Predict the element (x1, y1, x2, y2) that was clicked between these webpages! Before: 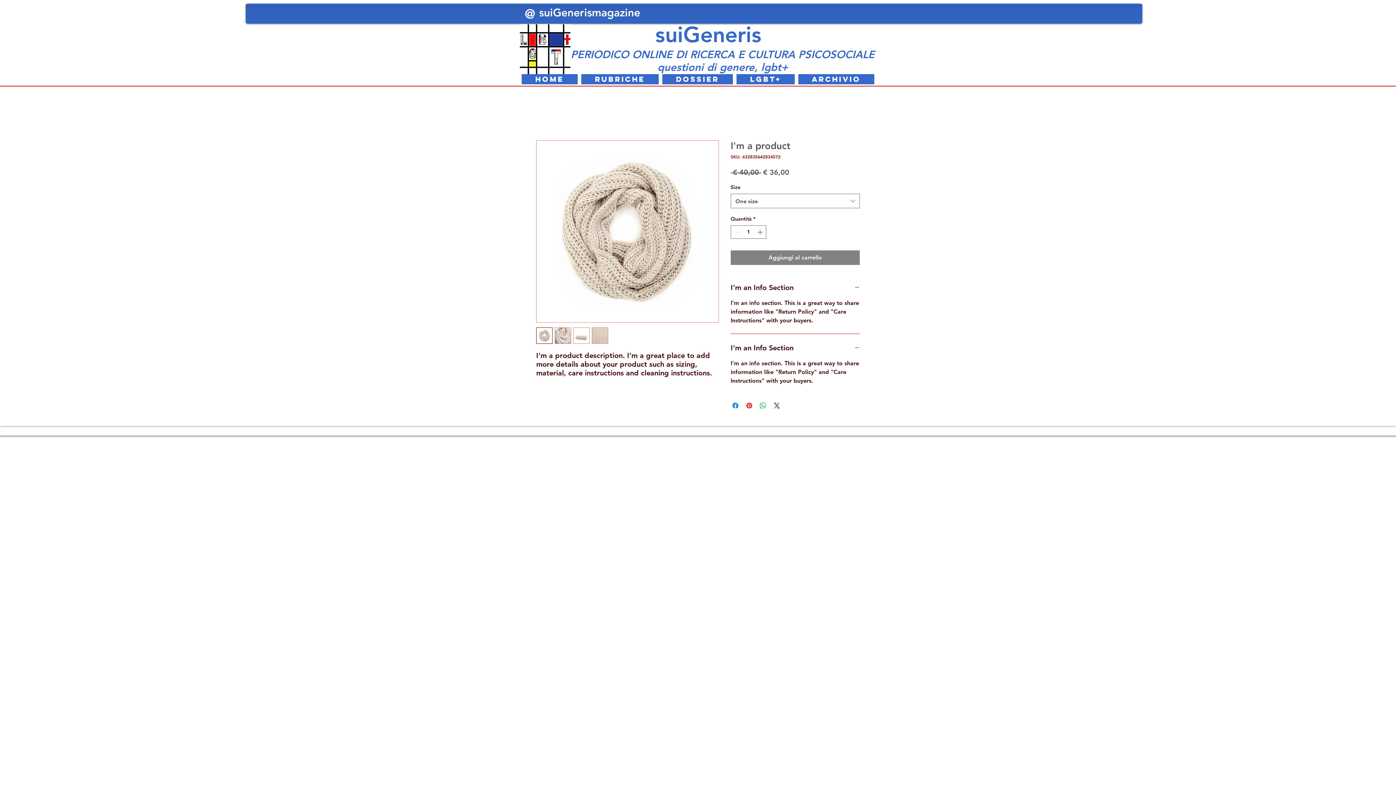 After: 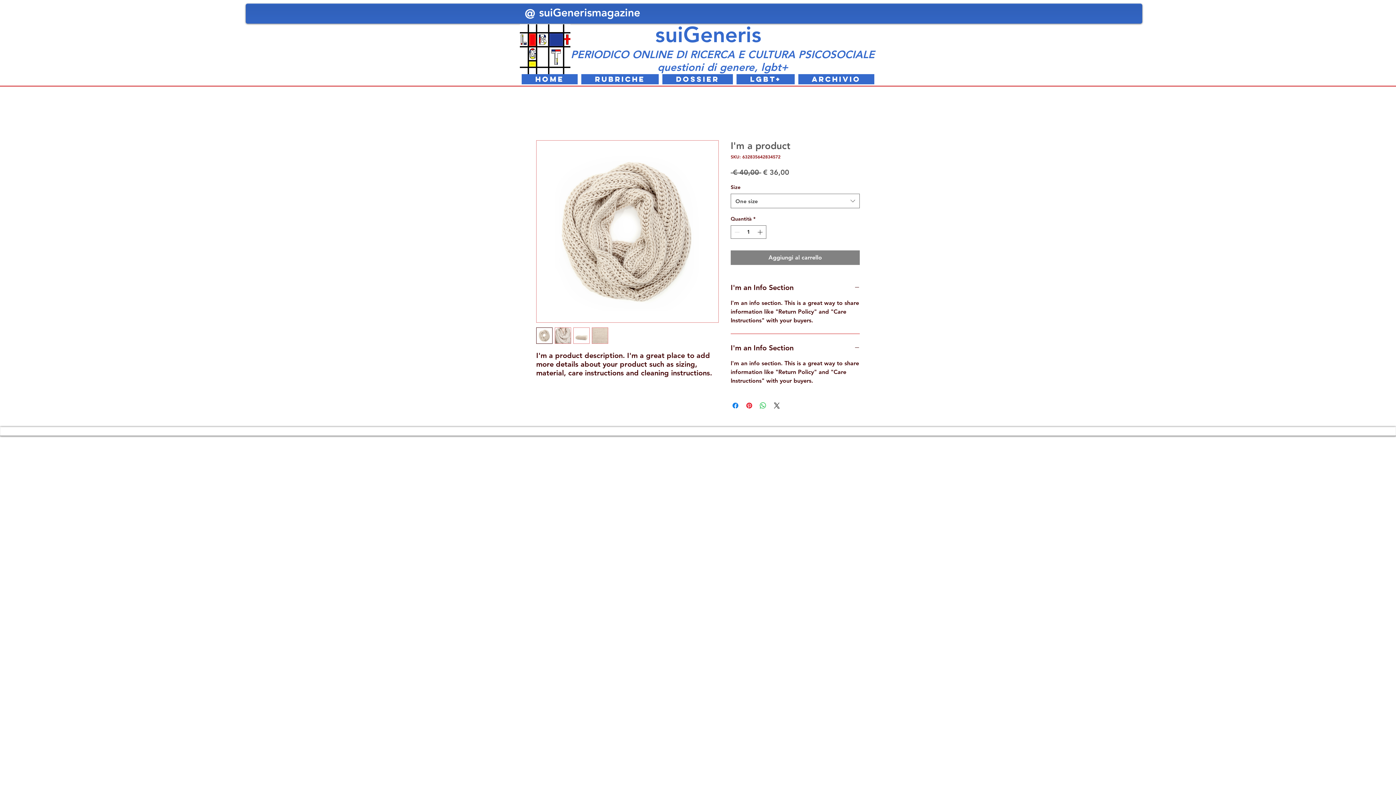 Action: bbox: (554, 327, 571, 344)